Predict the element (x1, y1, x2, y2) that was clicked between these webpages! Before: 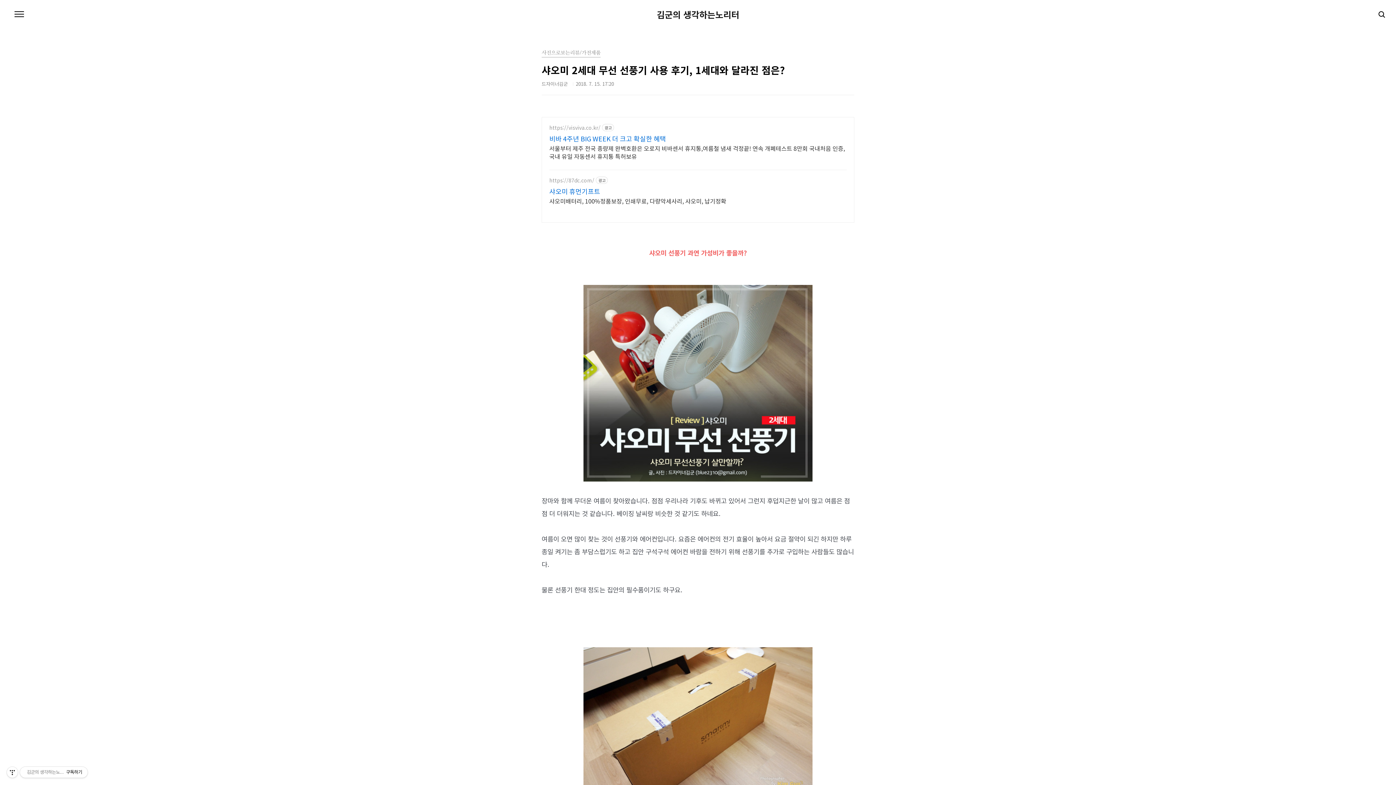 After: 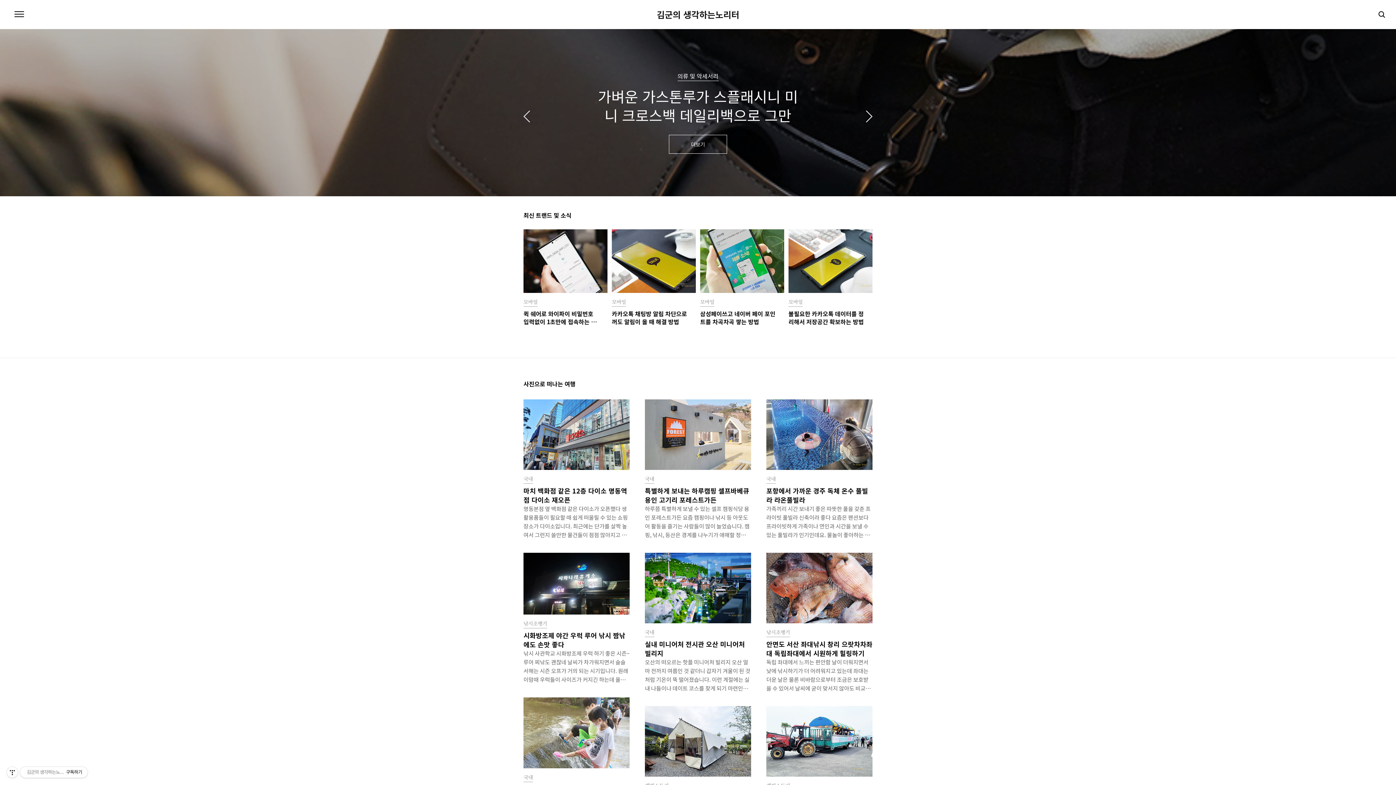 Action: bbox: (656, 10, 739, 18) label: 김군의 생각하는노리터